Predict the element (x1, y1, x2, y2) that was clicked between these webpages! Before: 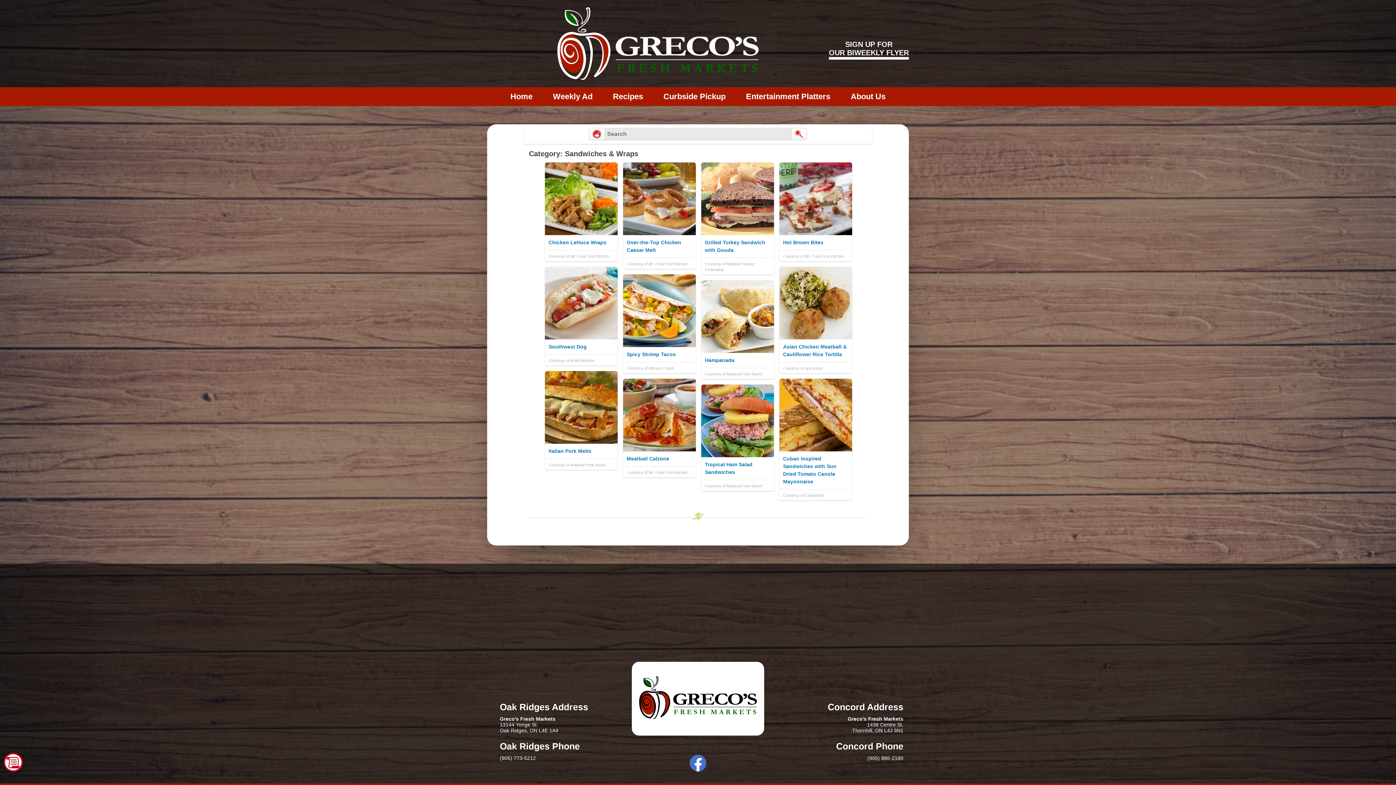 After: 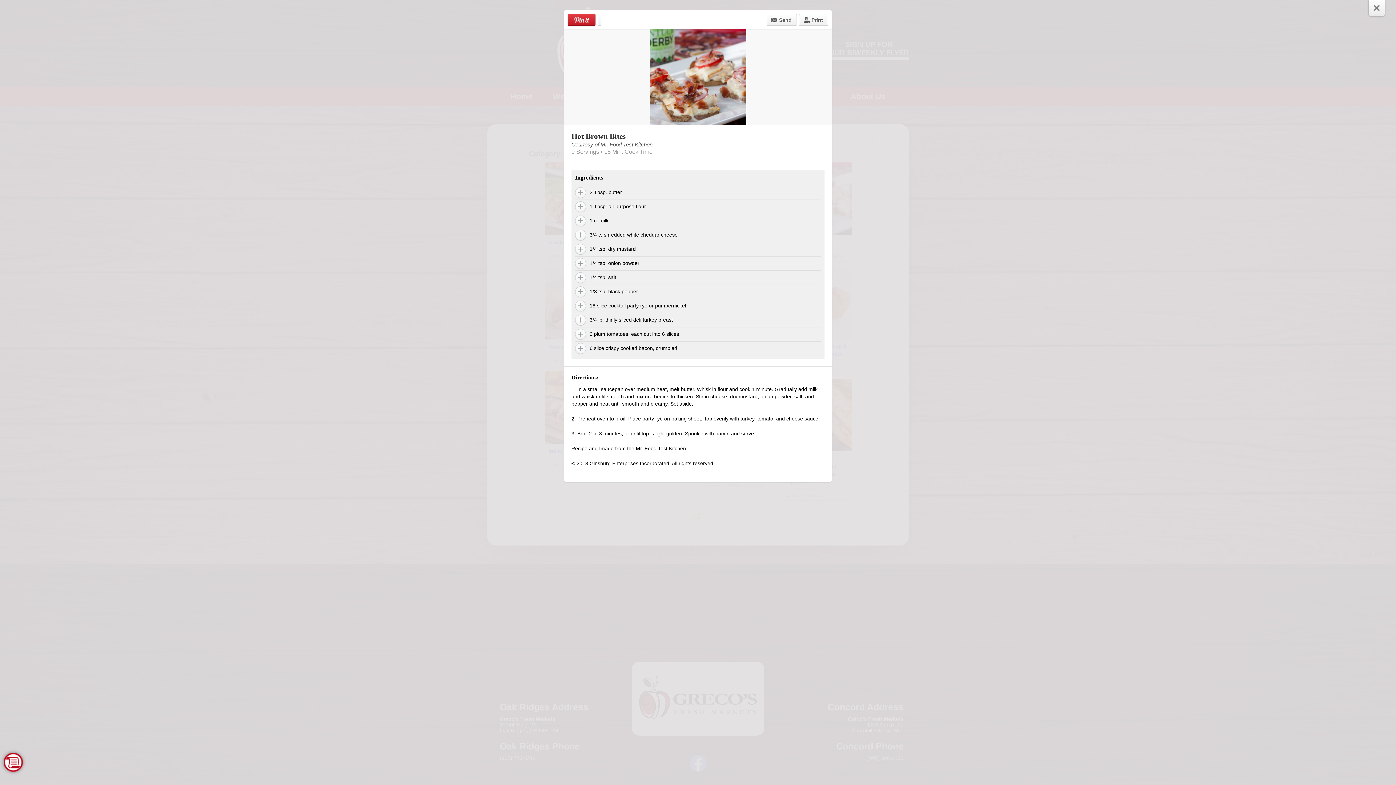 Action: label: Hot Brown Bites
Courtesy of Mr. Food Test Kitchen bbox: (779, 162, 852, 261)